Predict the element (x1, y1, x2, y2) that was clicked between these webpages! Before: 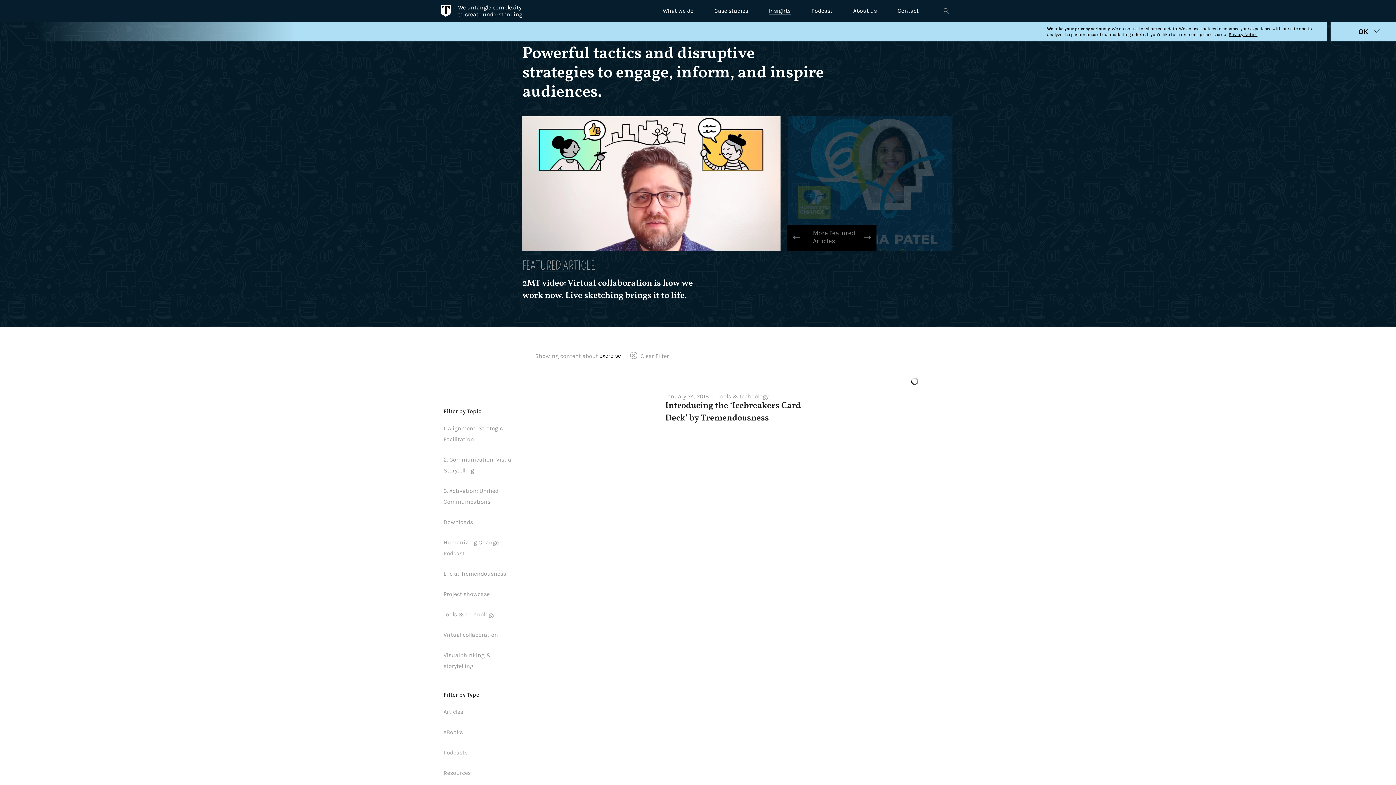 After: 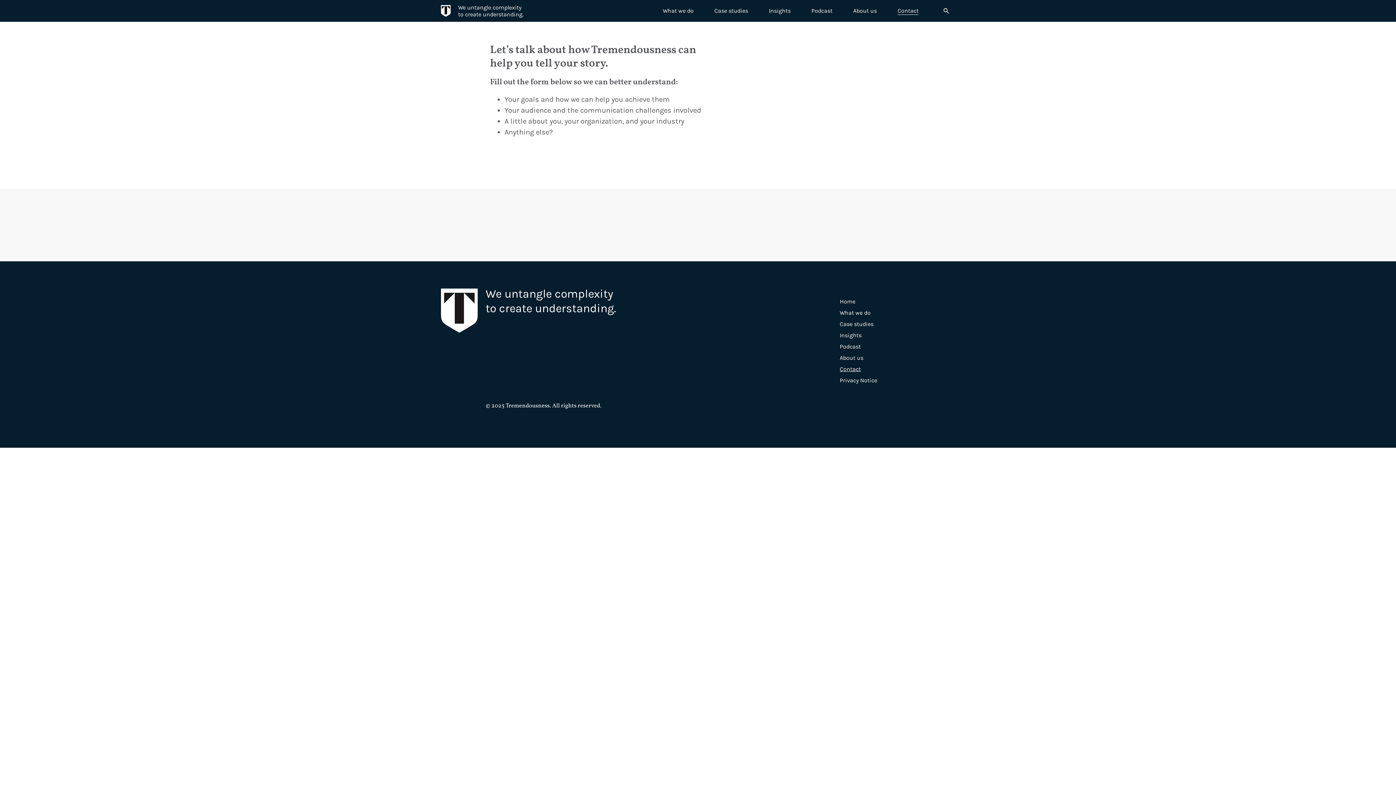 Action: bbox: (897, 7, 918, 14) label: Contact